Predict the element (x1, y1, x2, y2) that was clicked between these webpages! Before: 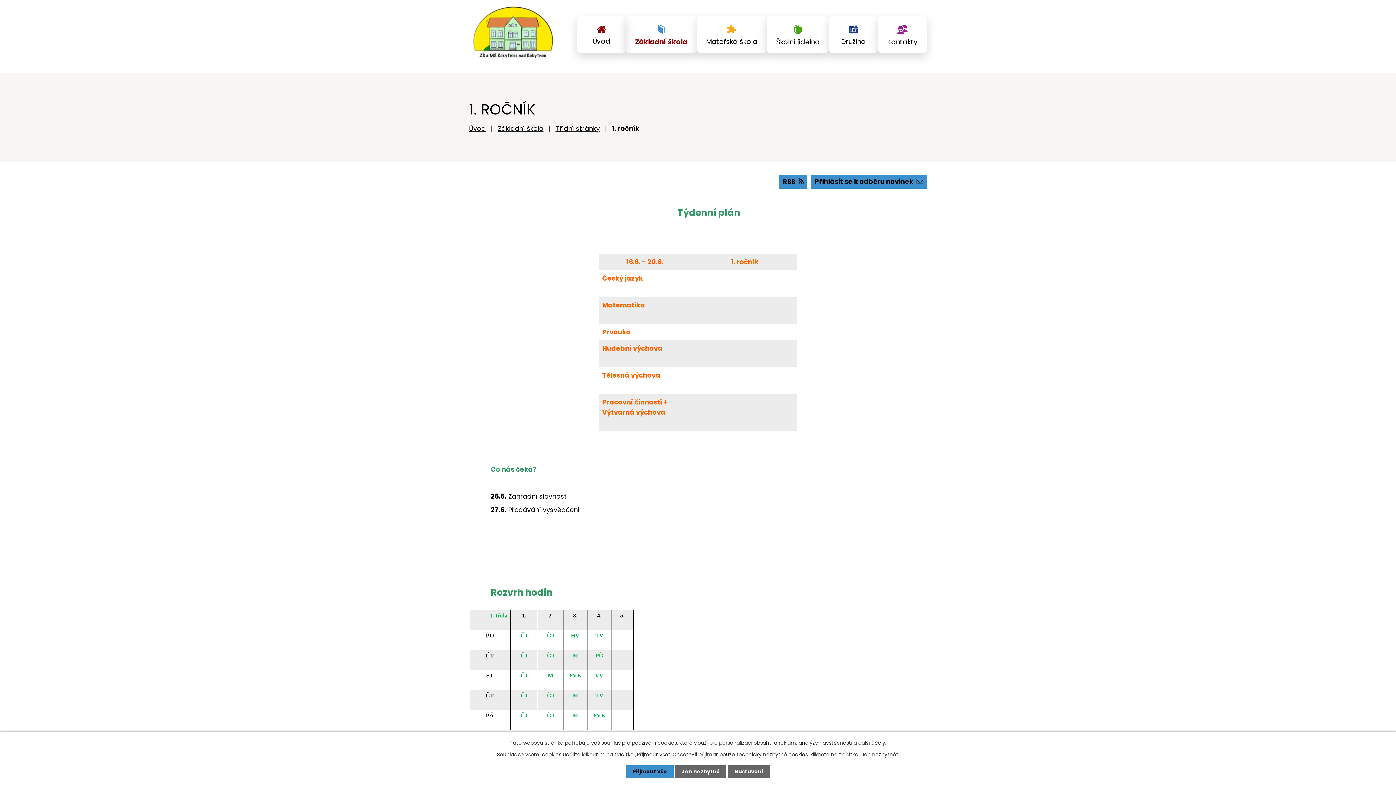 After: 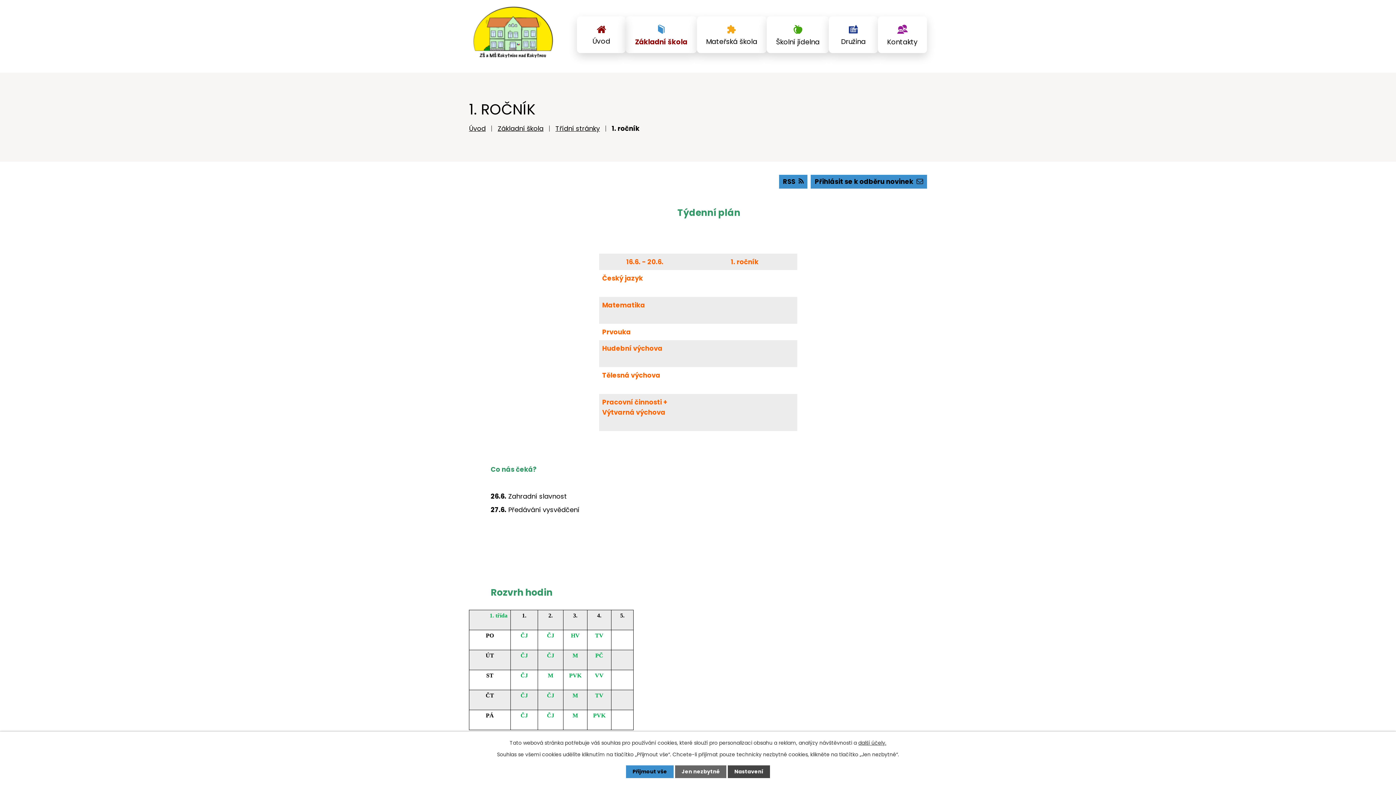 Action: bbox: (728, 765, 770, 778) label: Nastavení